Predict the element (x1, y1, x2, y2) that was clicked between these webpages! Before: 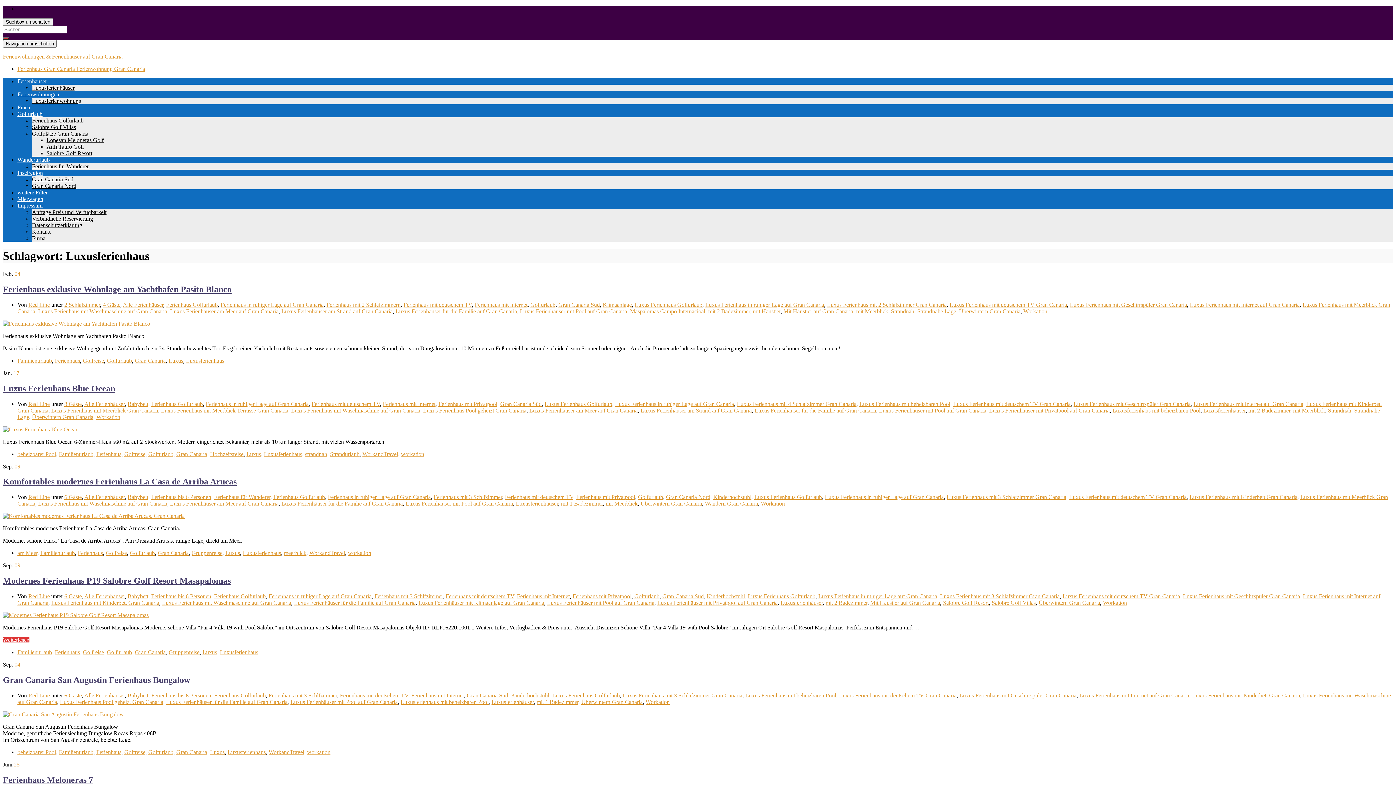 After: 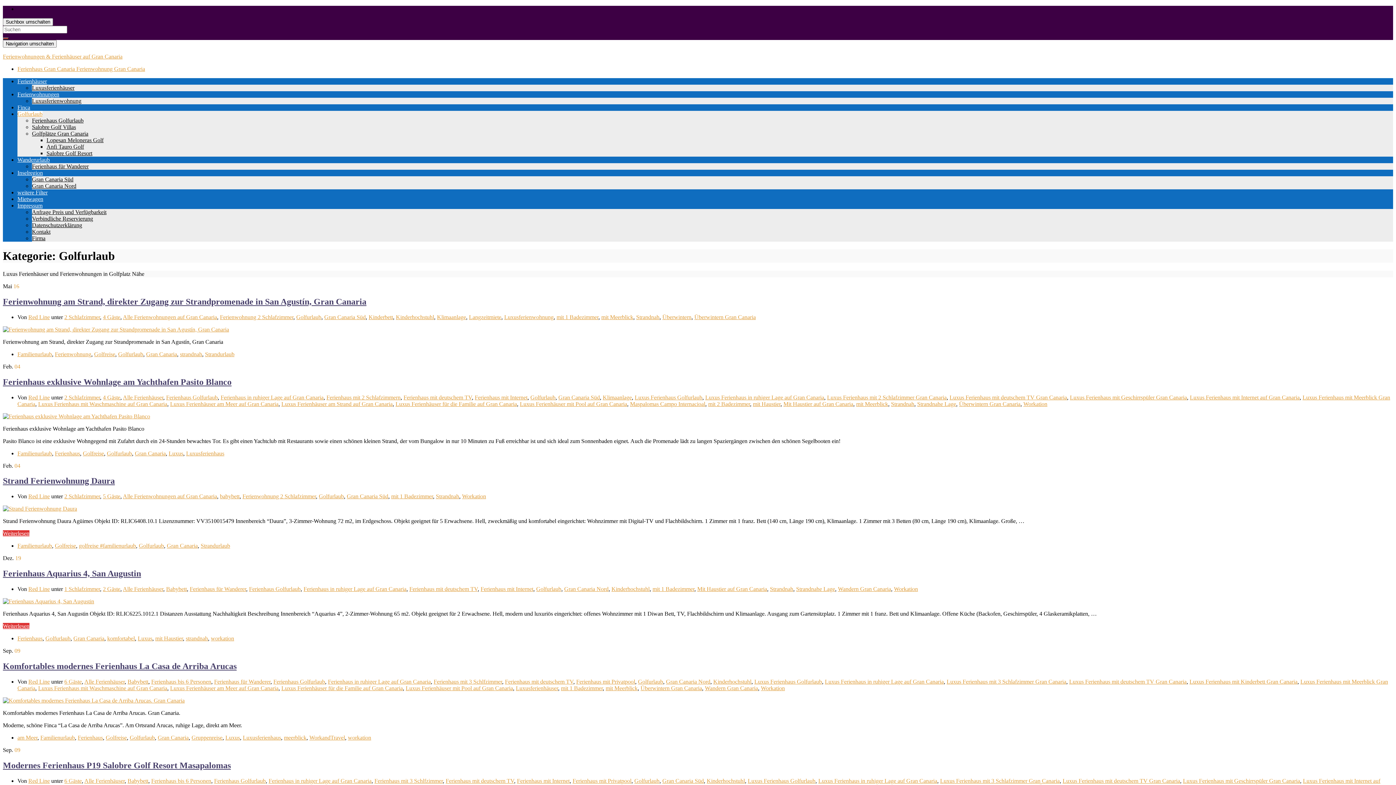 Action: label: Golfurlaub bbox: (530, 301, 555, 307)